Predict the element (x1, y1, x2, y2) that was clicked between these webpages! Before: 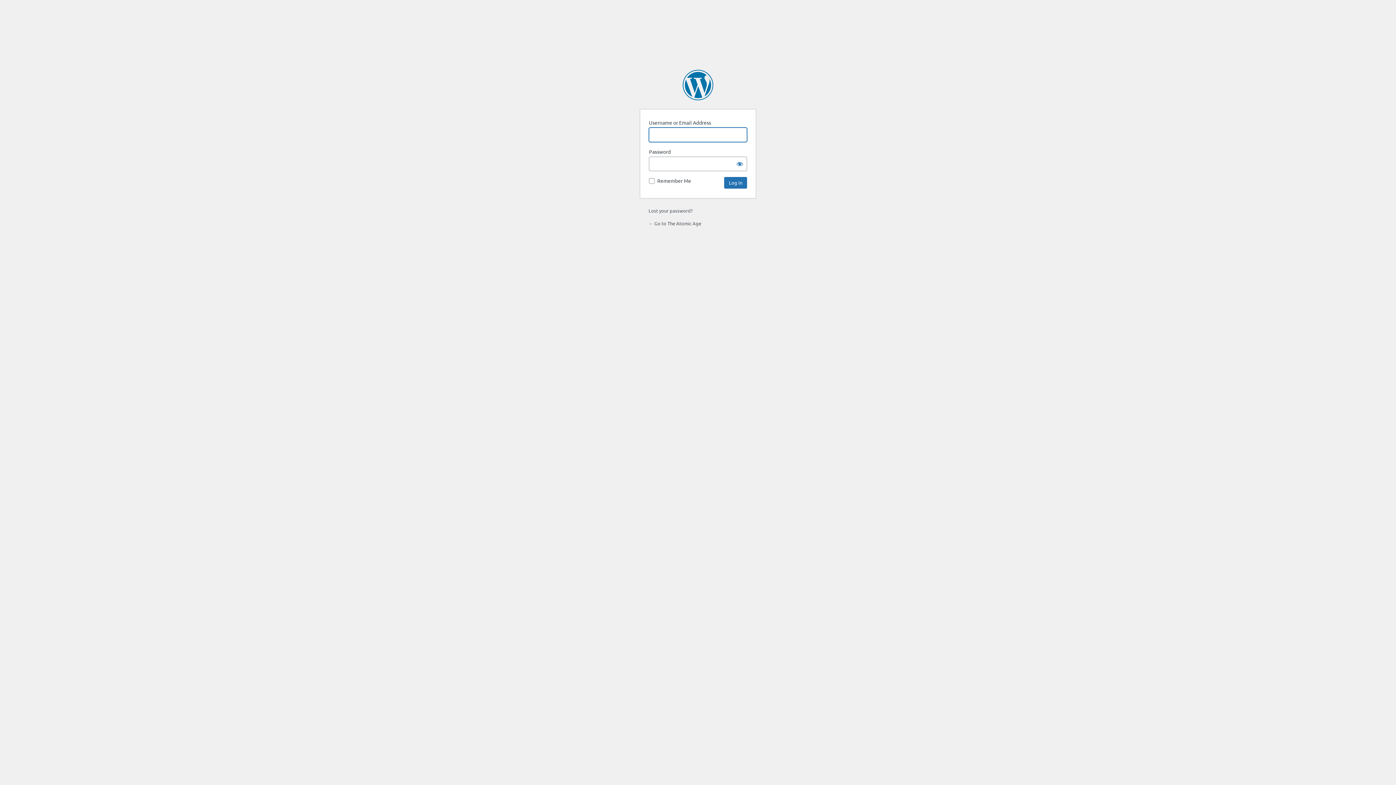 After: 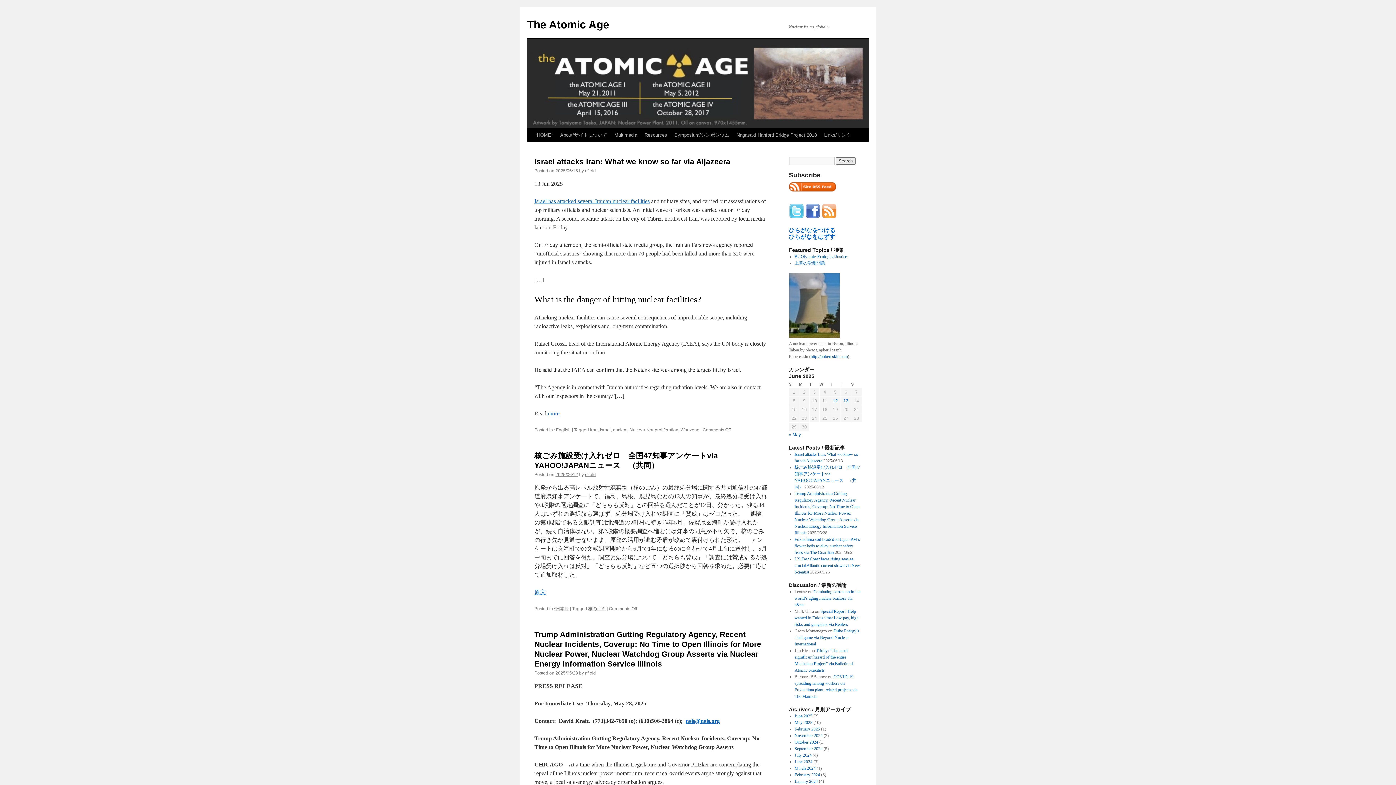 Action: bbox: (648, 220, 701, 226) label: ← Go to The Atomic Age